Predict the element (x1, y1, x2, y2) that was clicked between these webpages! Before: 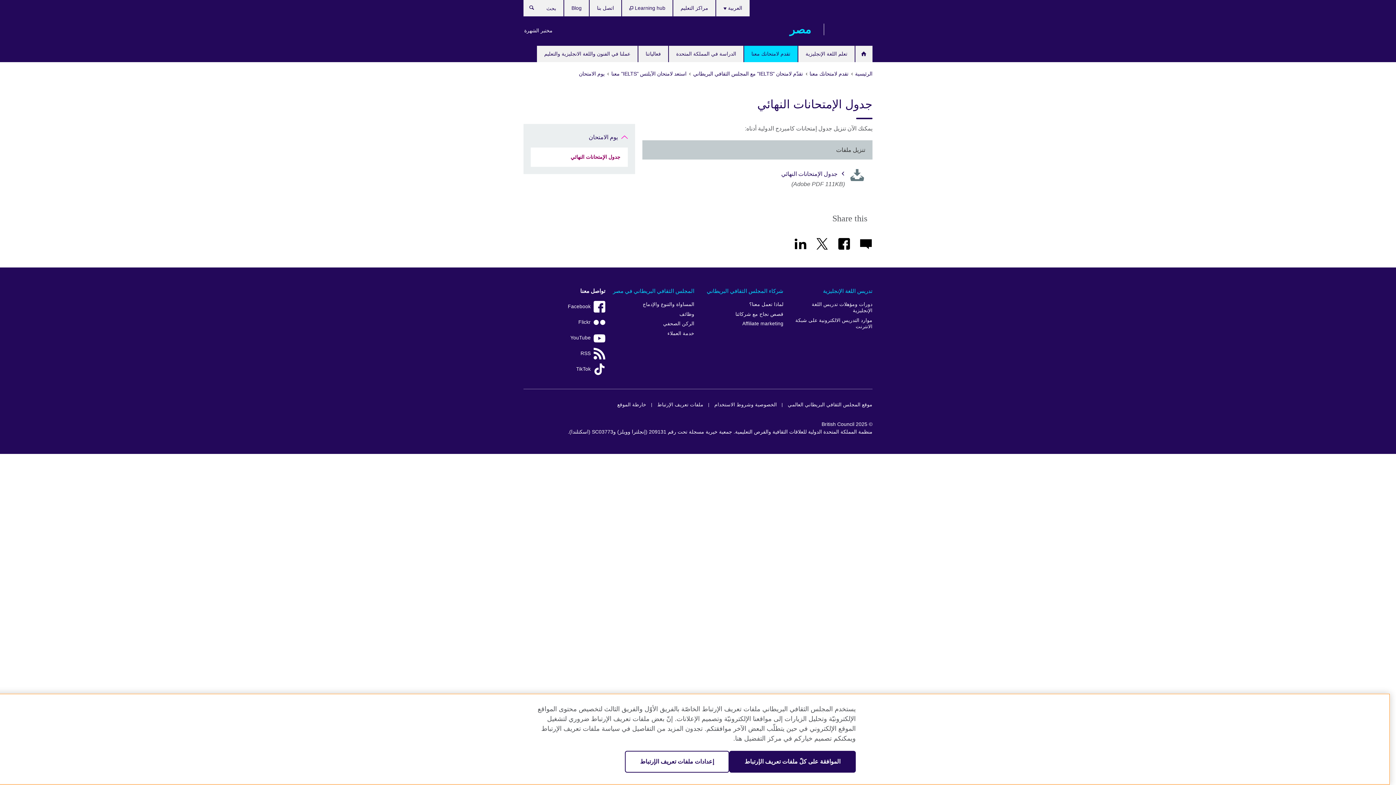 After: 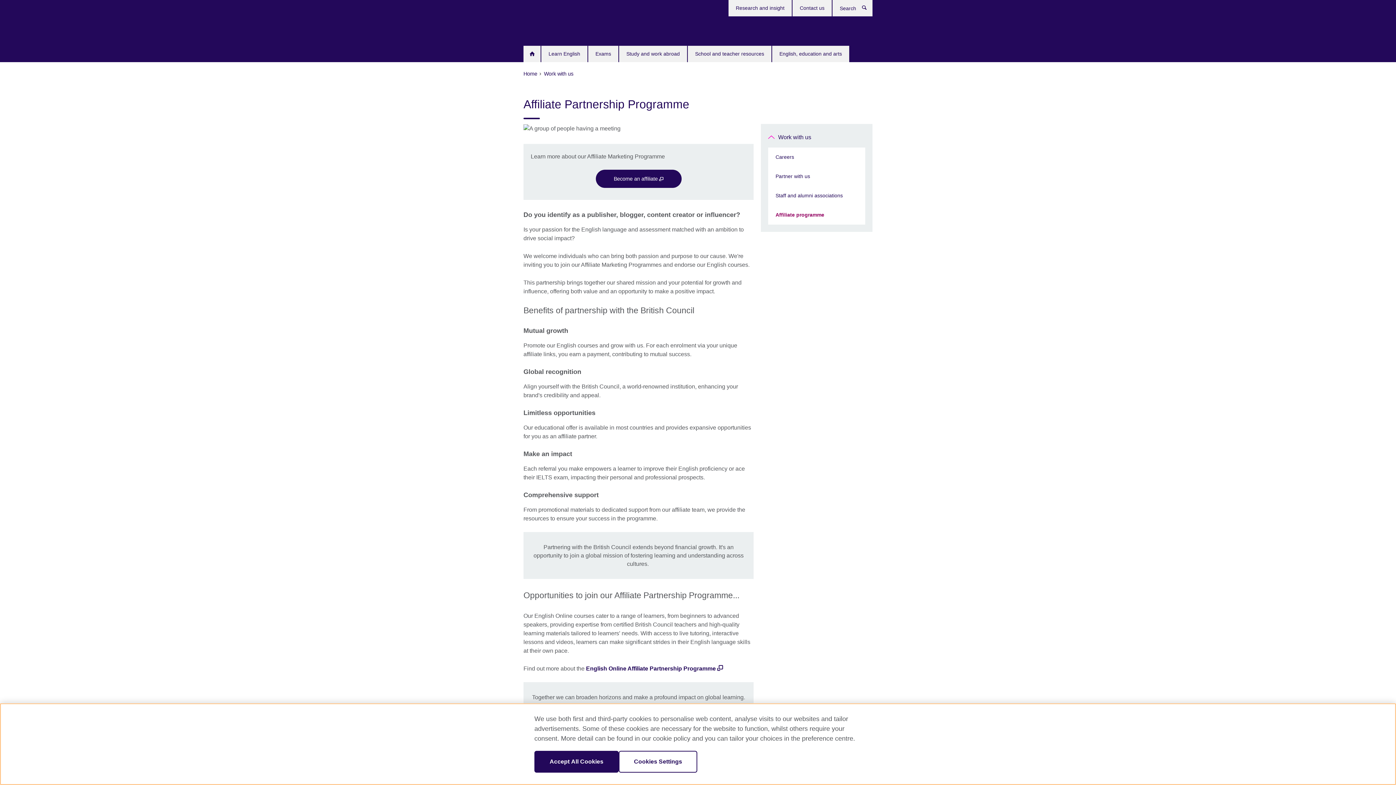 Action: bbox: (701, 319, 783, 328) label: Affiliate marketing